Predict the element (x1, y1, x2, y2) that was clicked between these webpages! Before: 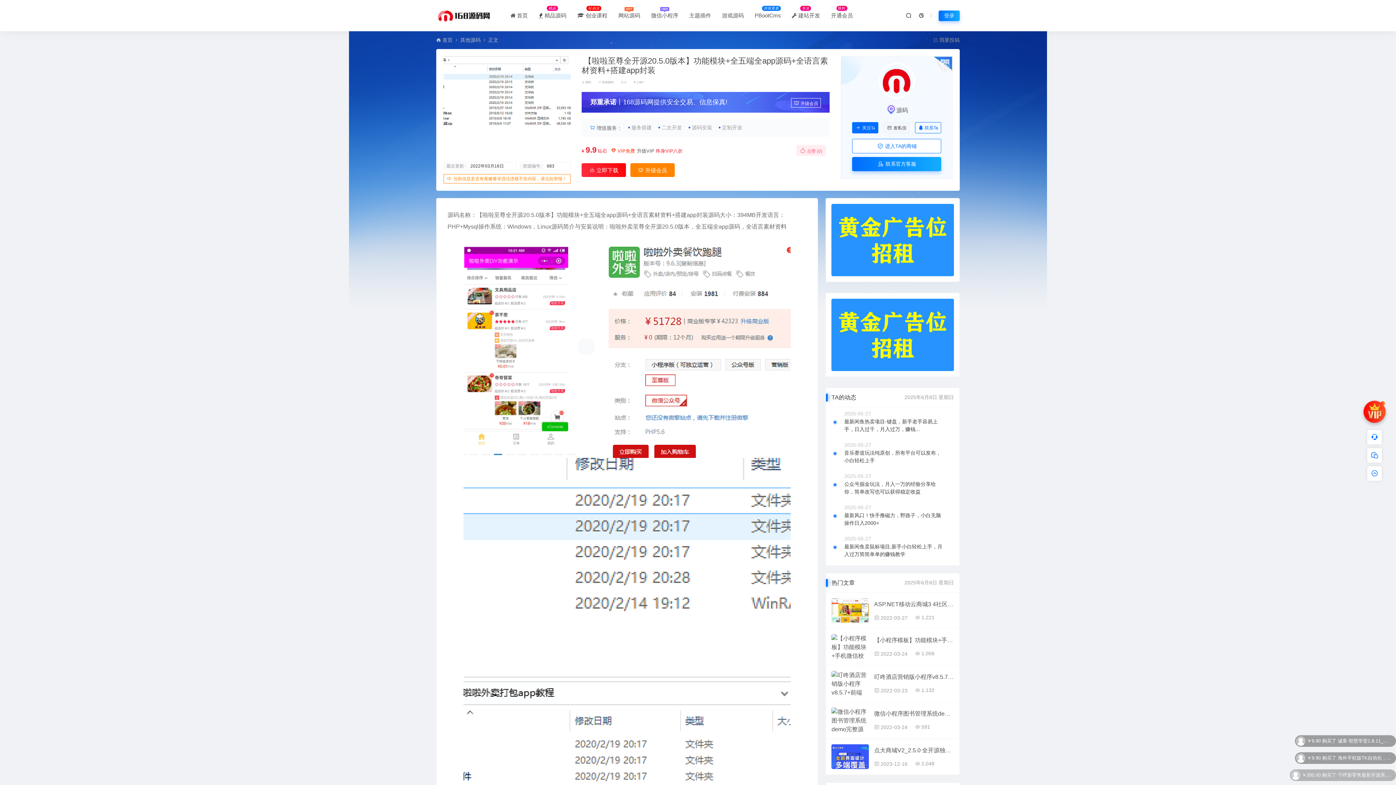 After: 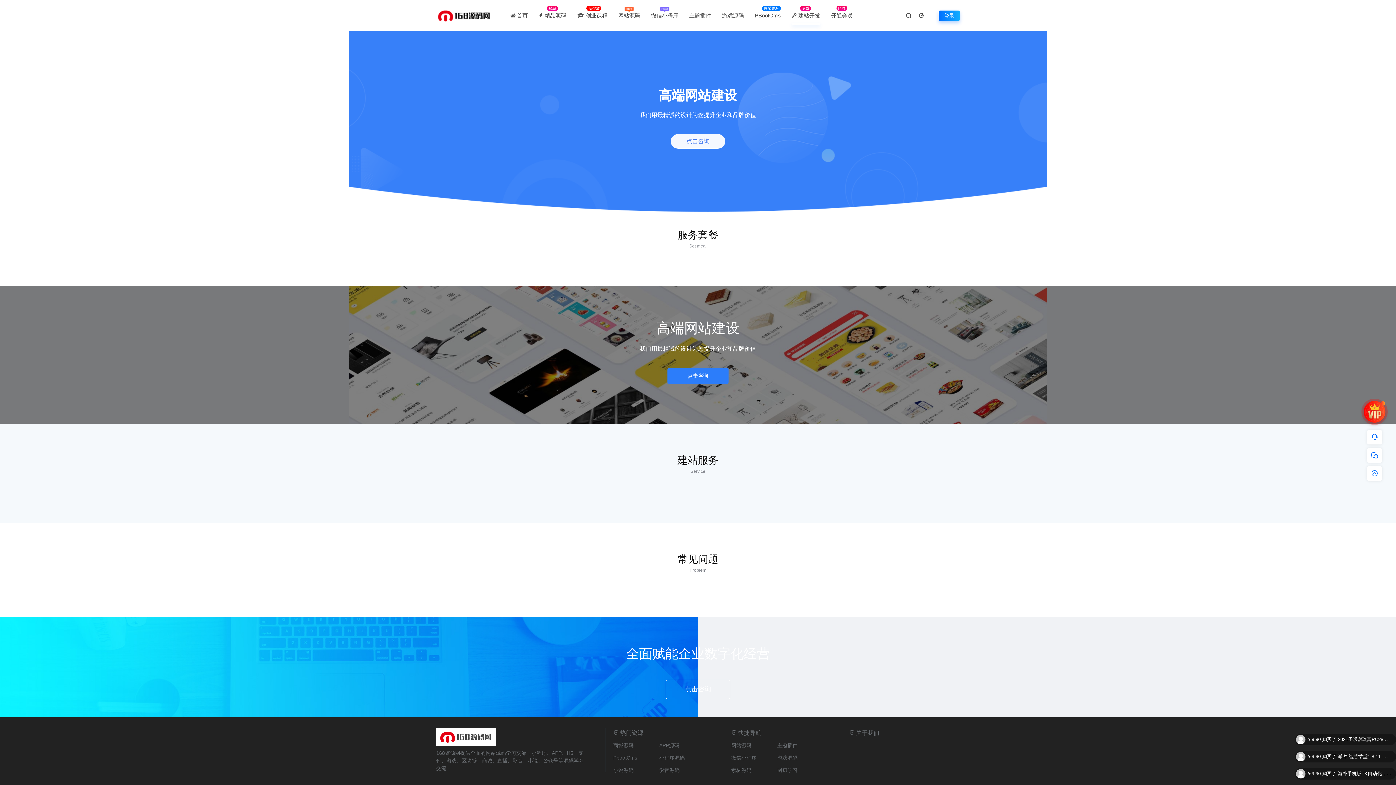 Action: label:  建站开发
专业 bbox: (792, 12, 820, 18)